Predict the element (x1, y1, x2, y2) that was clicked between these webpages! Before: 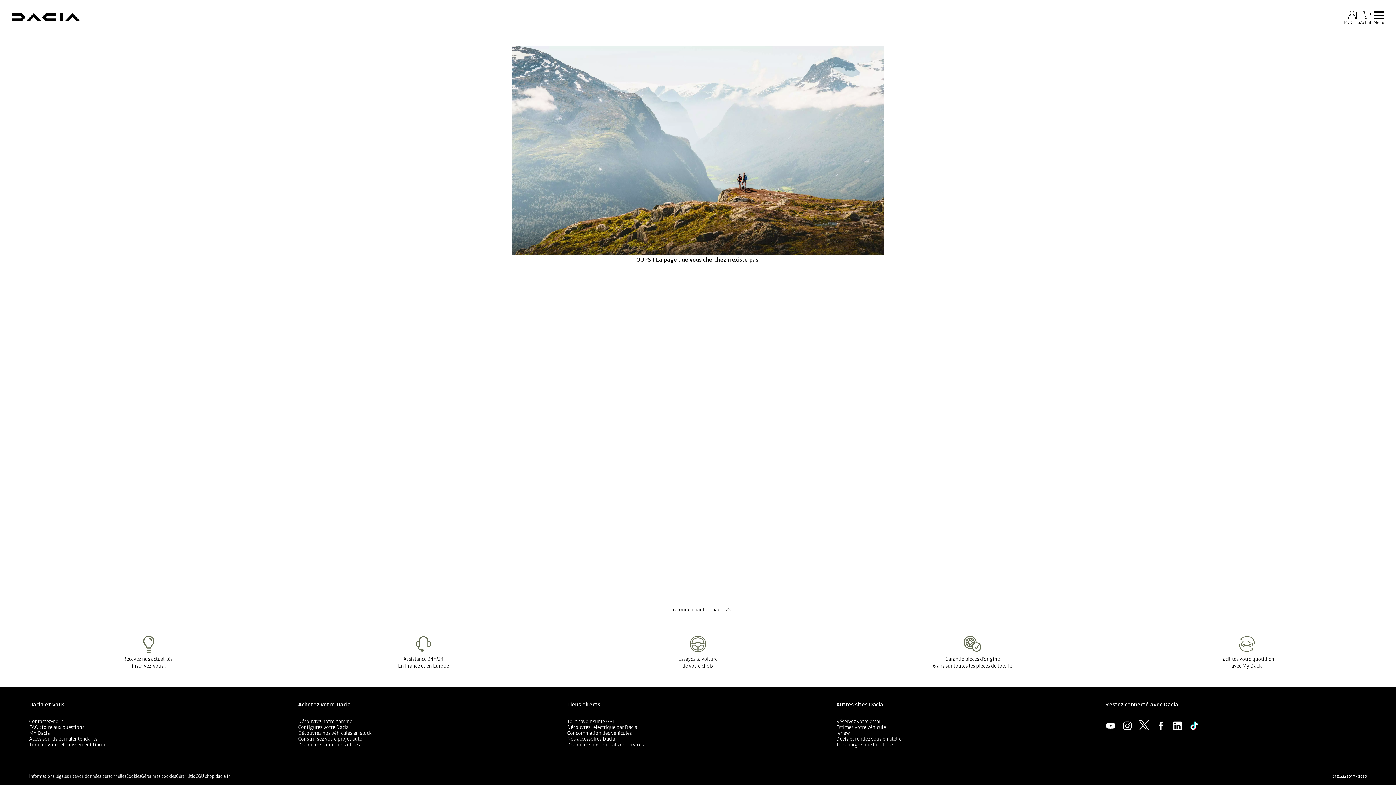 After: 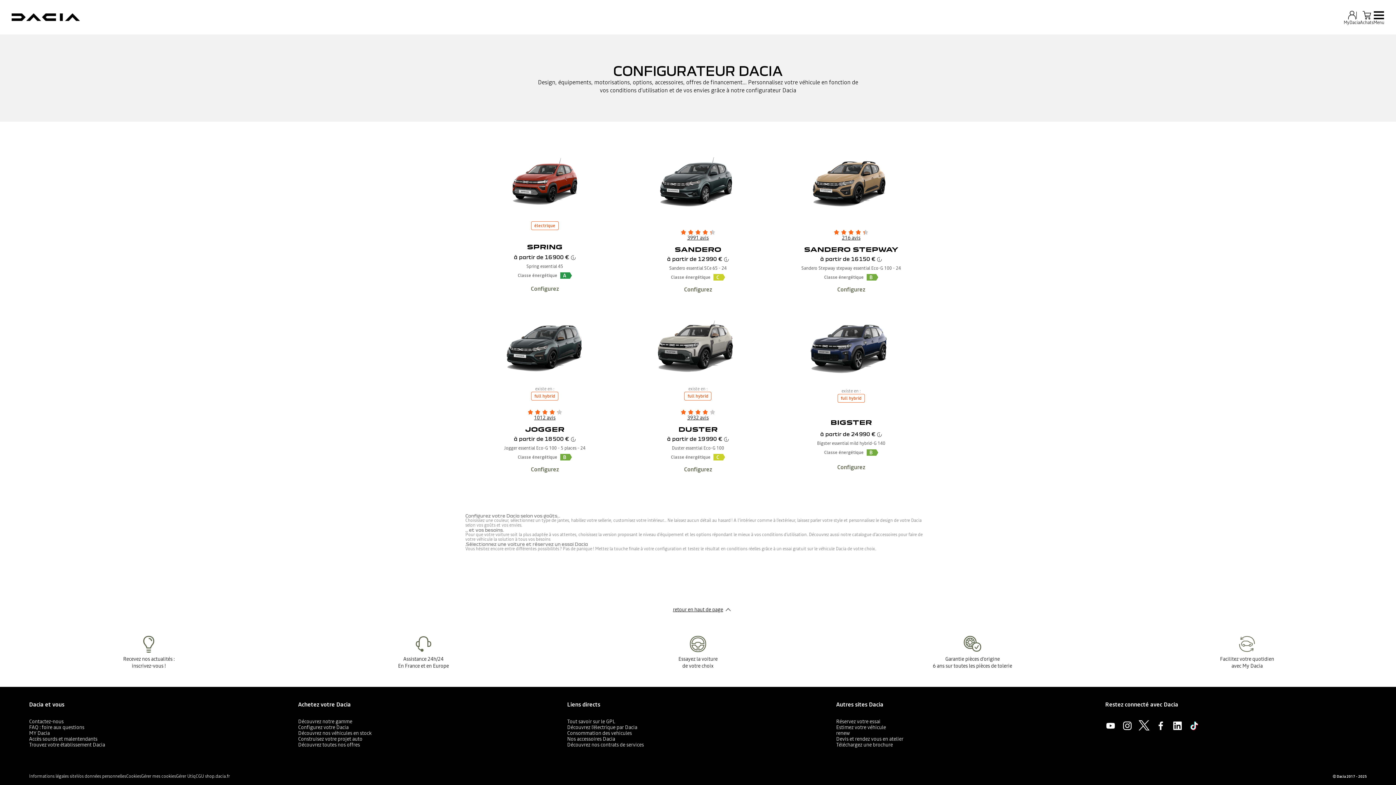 Action: label: Configurez votre Dacia bbox: (298, 724, 348, 731)